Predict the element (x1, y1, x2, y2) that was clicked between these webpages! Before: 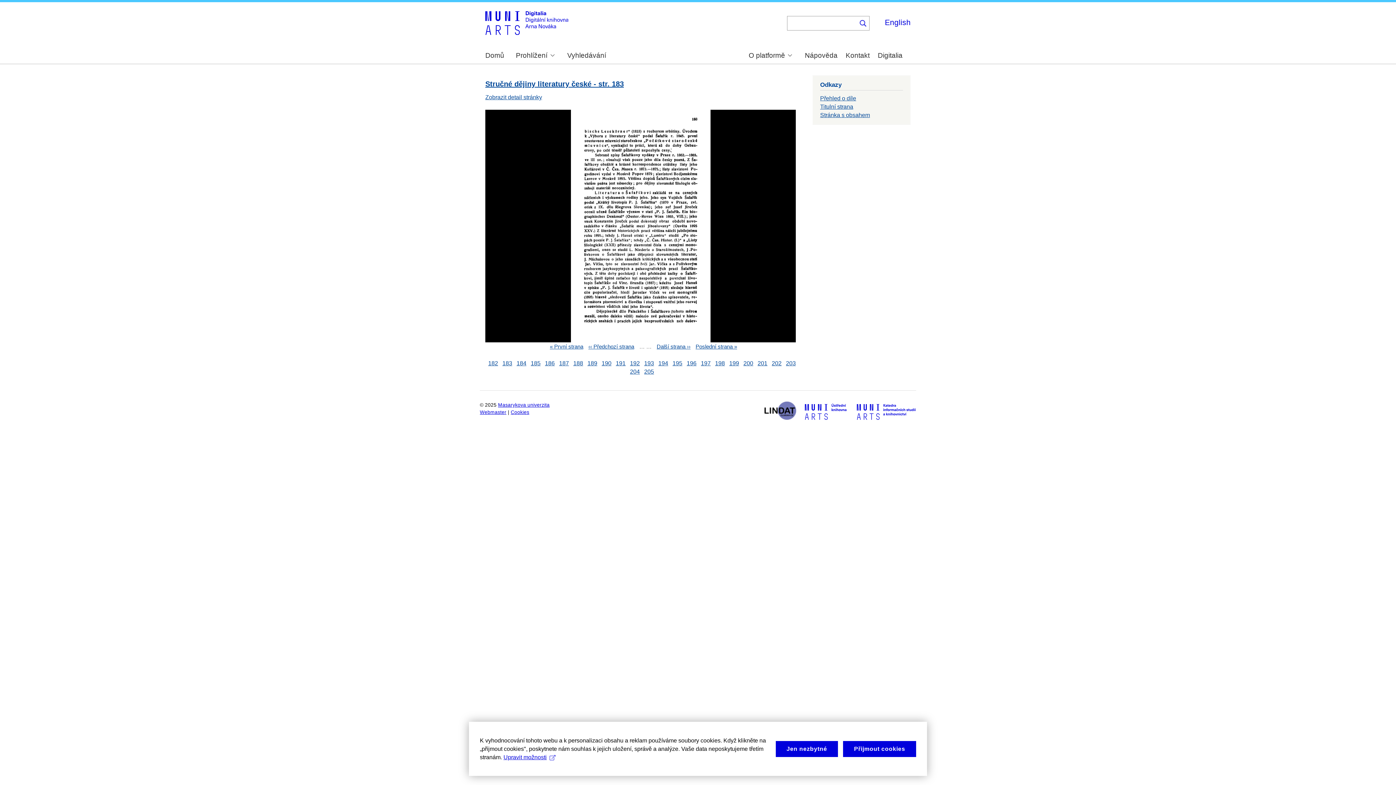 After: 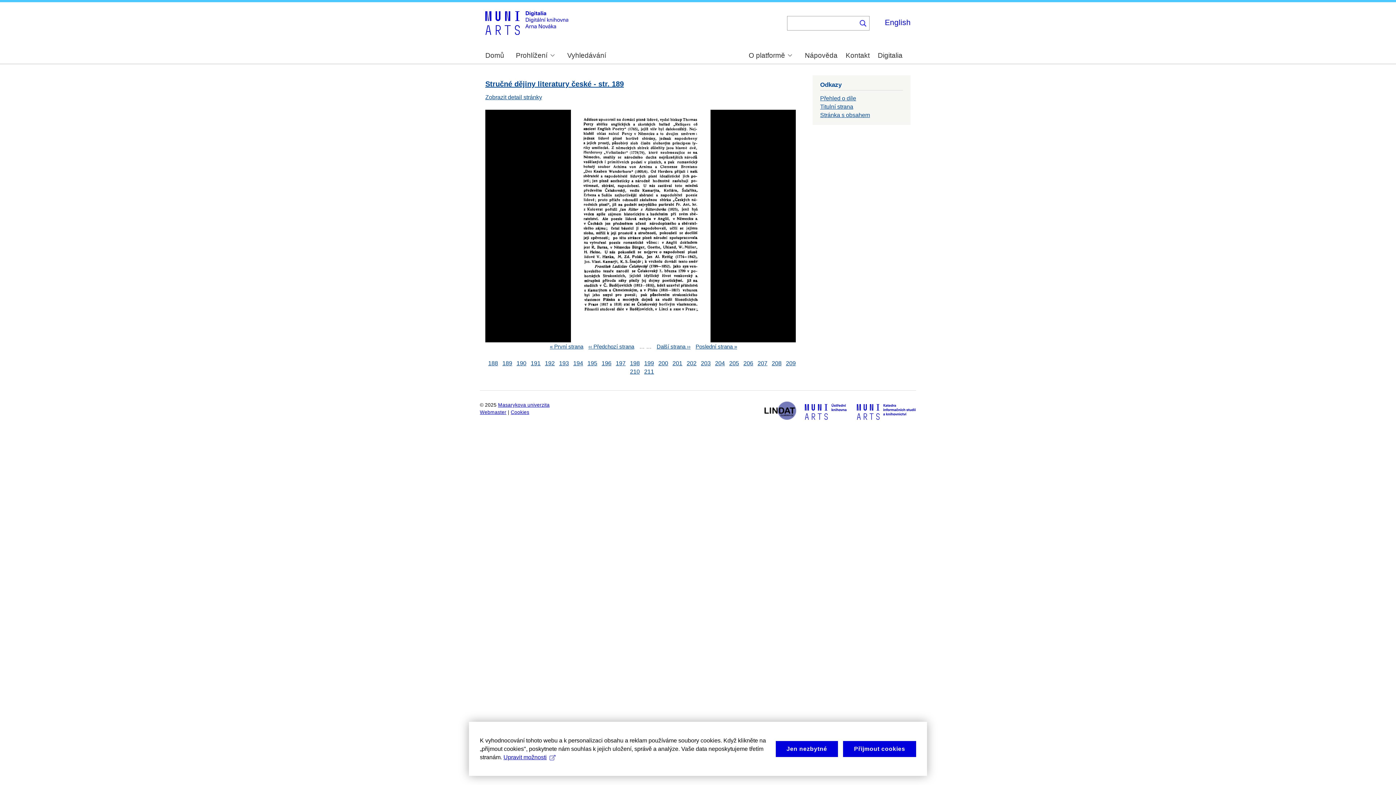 Action: label: 189 bbox: (587, 360, 597, 366)